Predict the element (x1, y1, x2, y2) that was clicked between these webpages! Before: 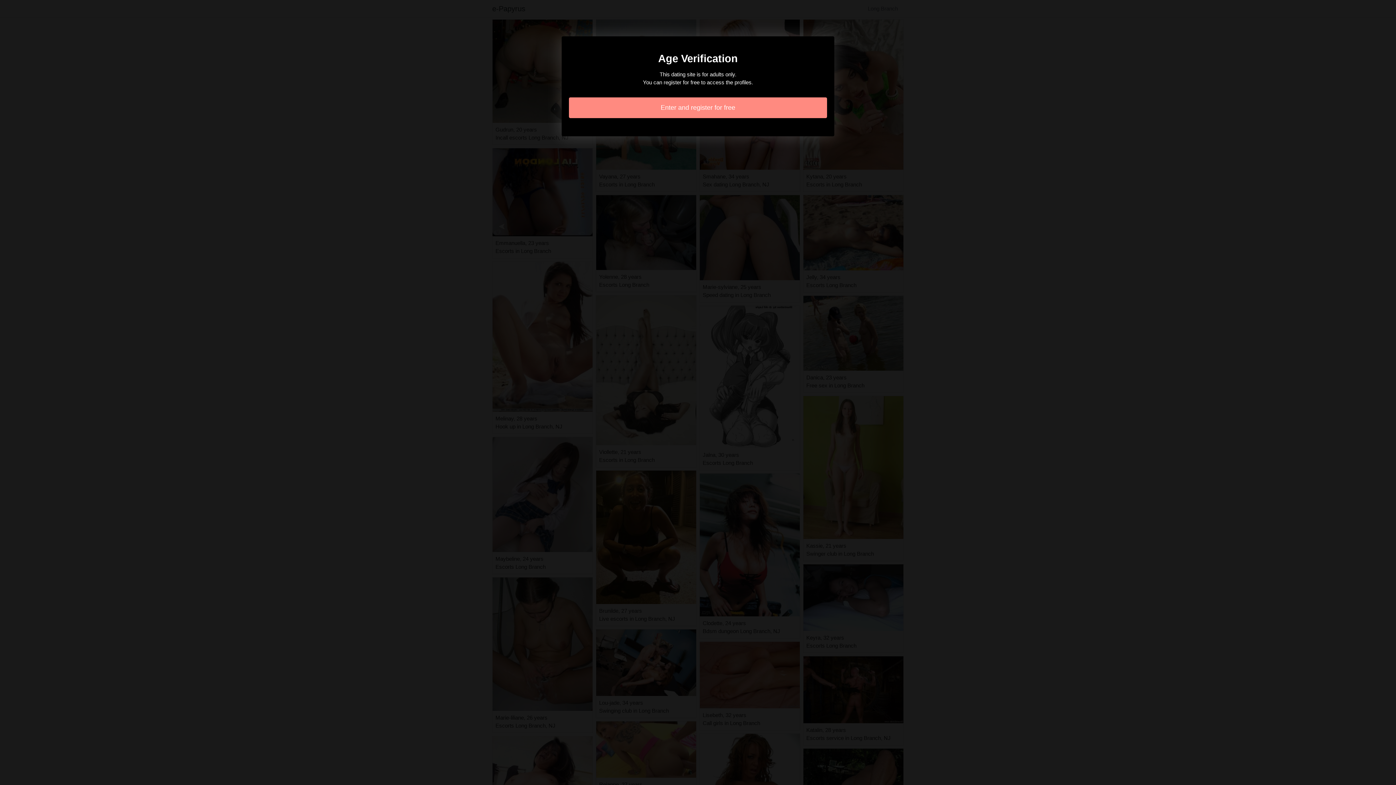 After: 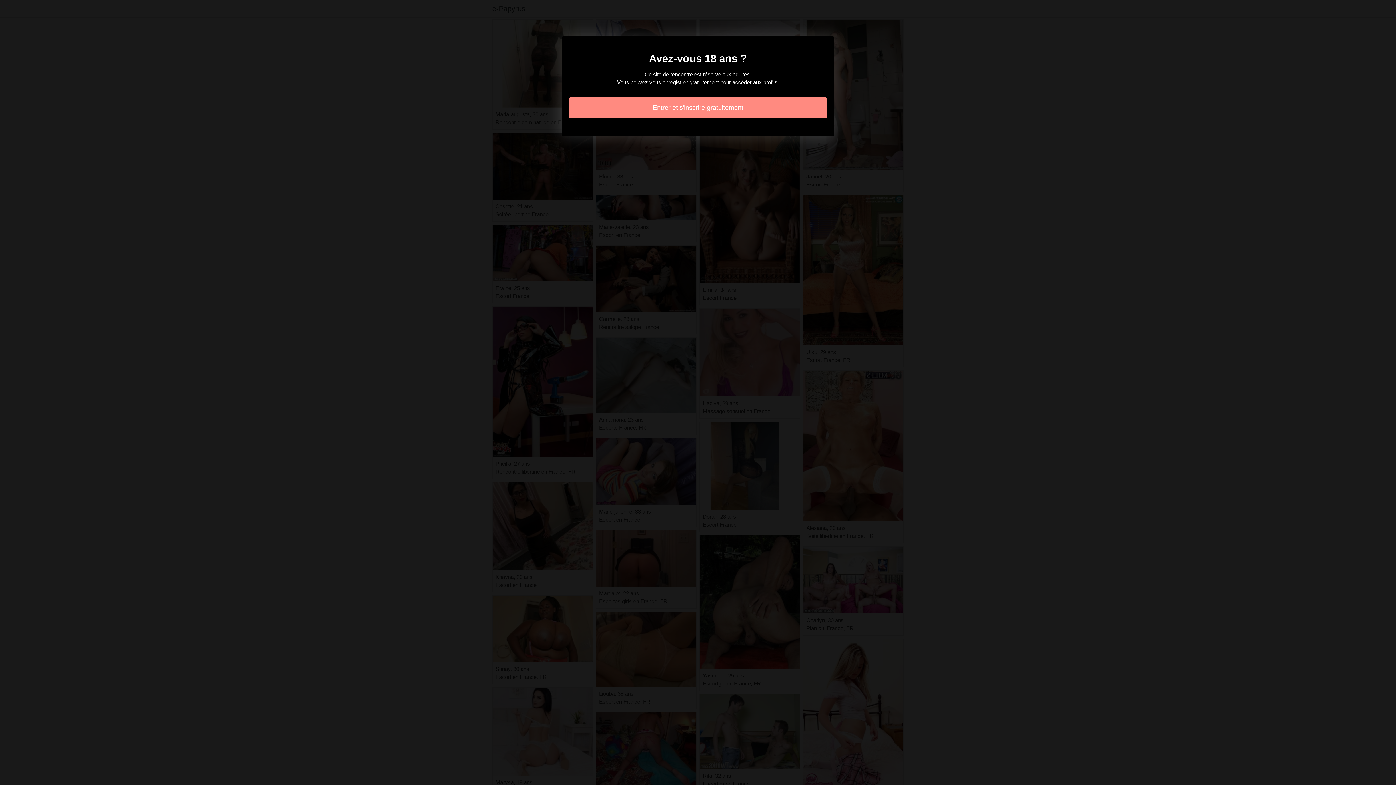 Action: label: Enter and register for free bbox: (569, 97, 827, 118)